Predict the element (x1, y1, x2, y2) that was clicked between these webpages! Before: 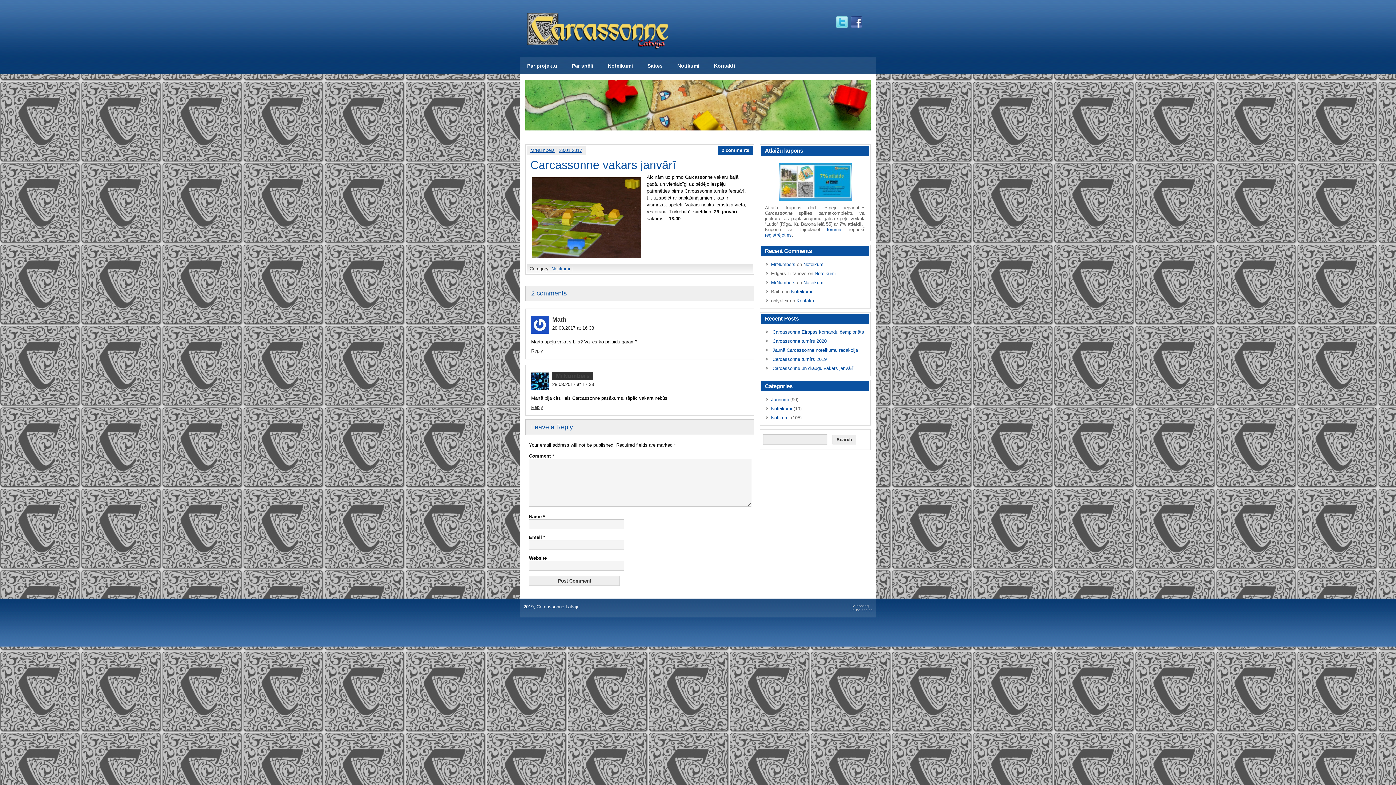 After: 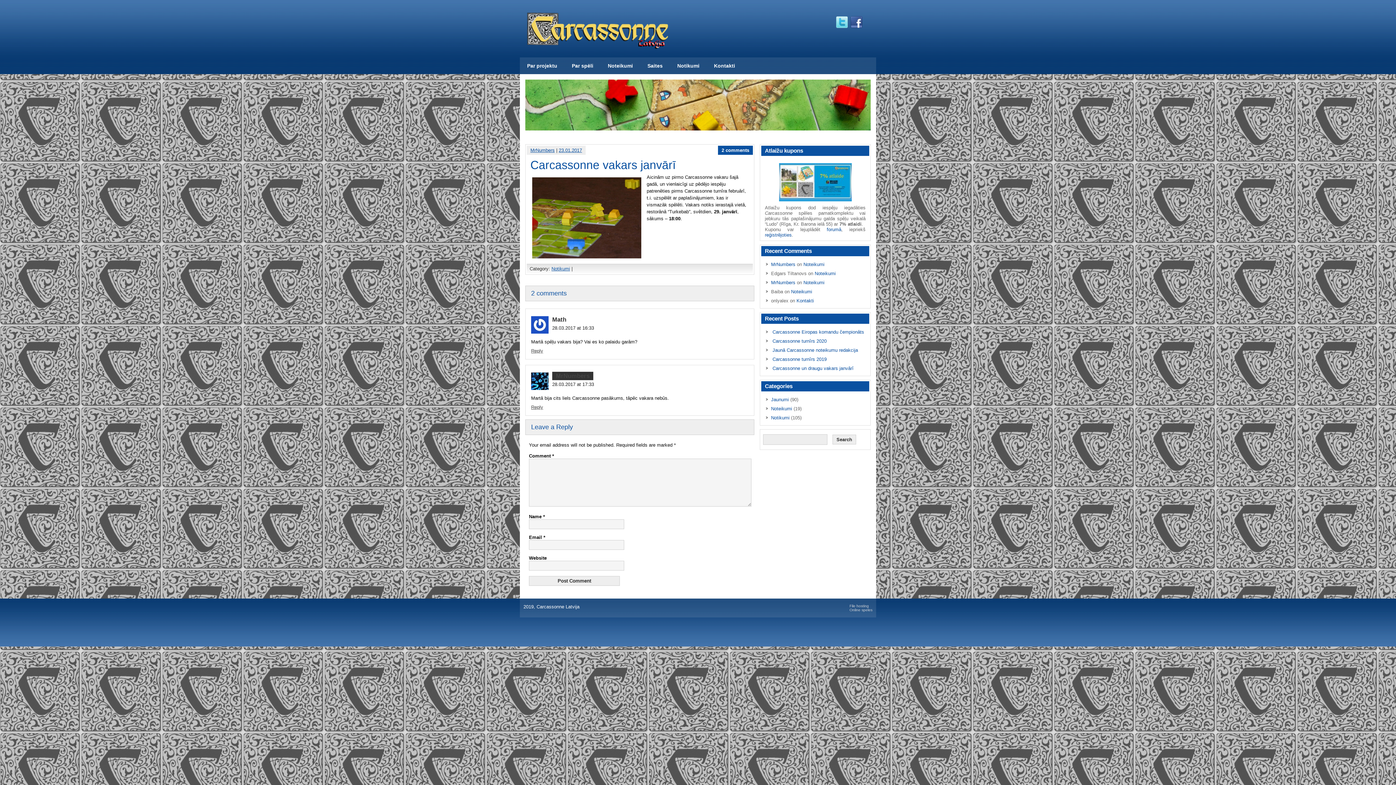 Action: label: 23.01.2017 bbox: (558, 147, 582, 153)